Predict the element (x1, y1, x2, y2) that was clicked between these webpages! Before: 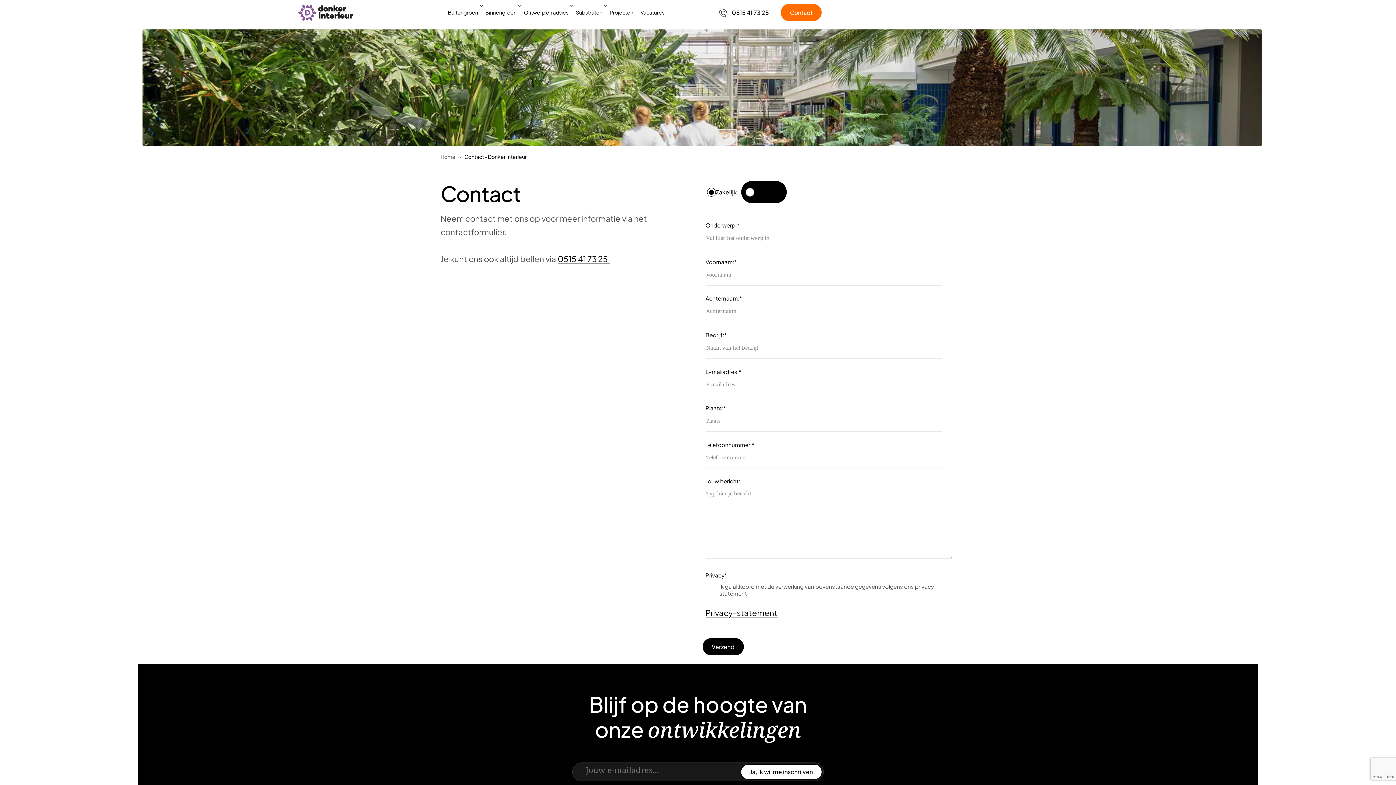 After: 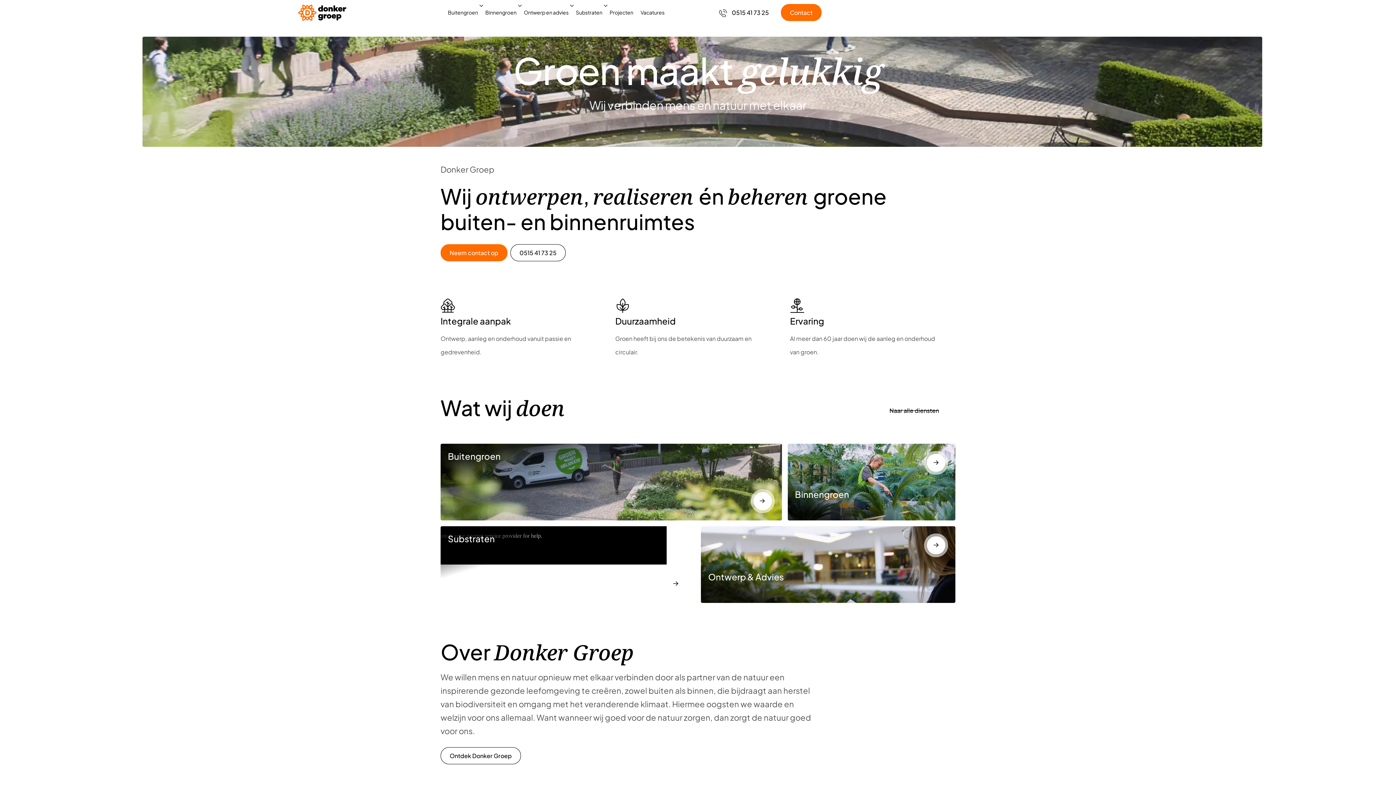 Action: bbox: (298, 4, 353, 20)